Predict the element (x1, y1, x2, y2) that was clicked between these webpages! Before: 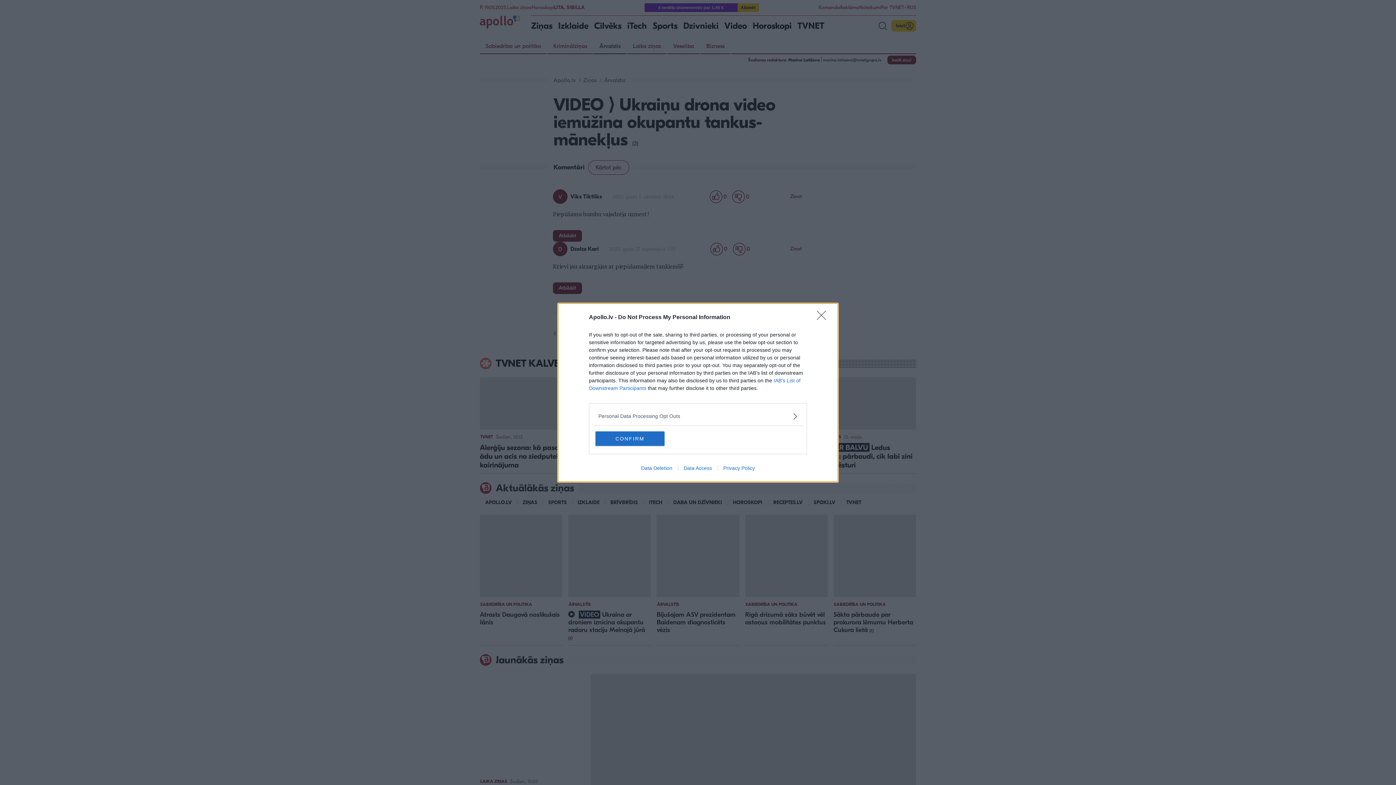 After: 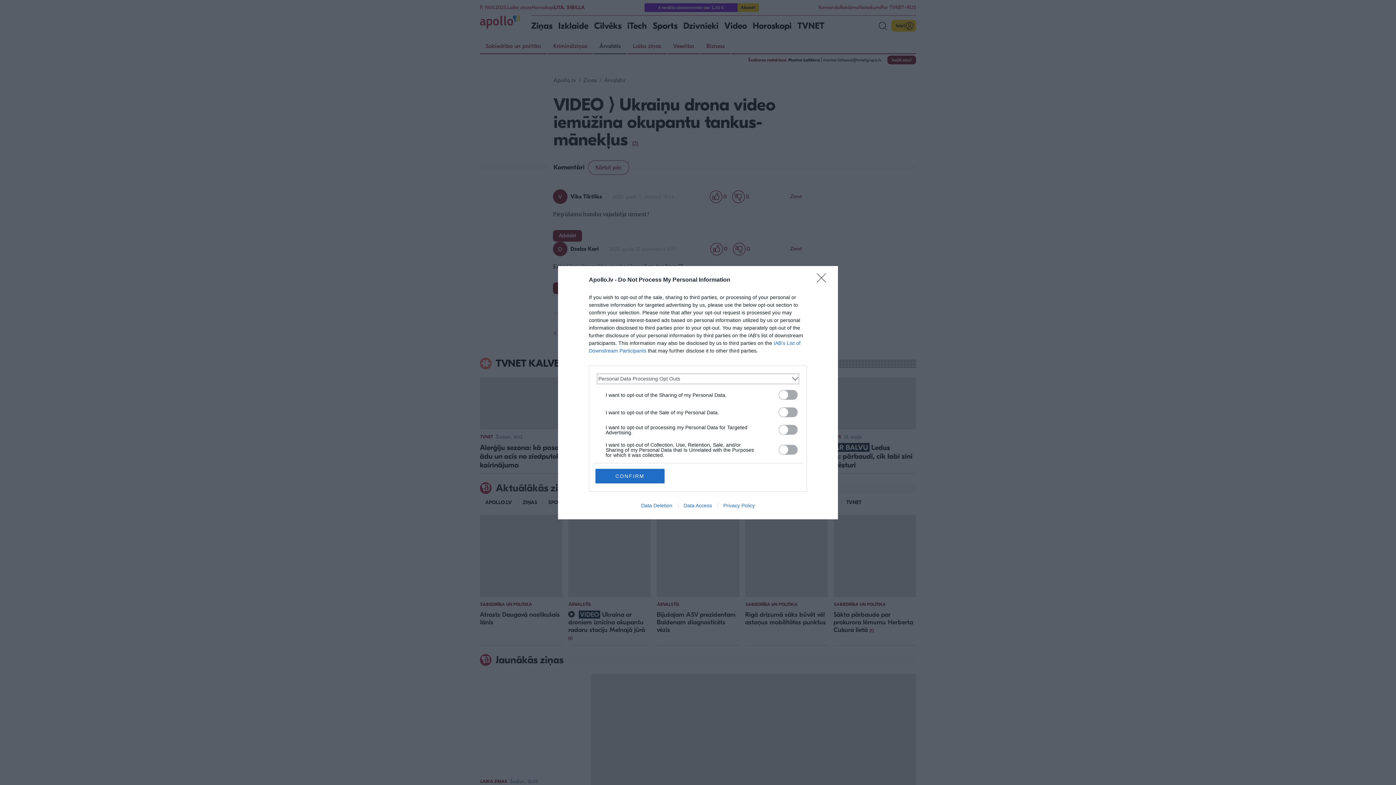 Action: label: Opt-Outs bbox: (598, 412, 797, 420)